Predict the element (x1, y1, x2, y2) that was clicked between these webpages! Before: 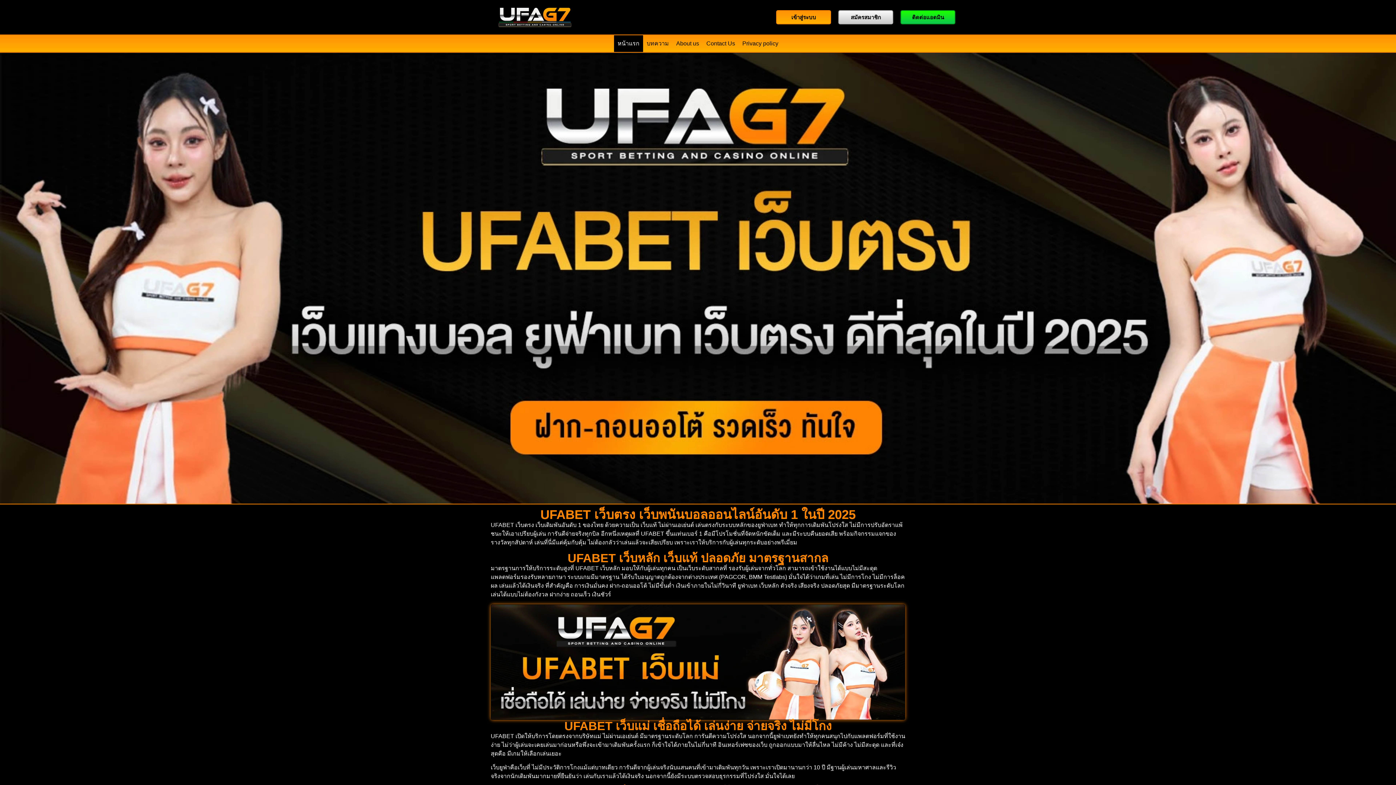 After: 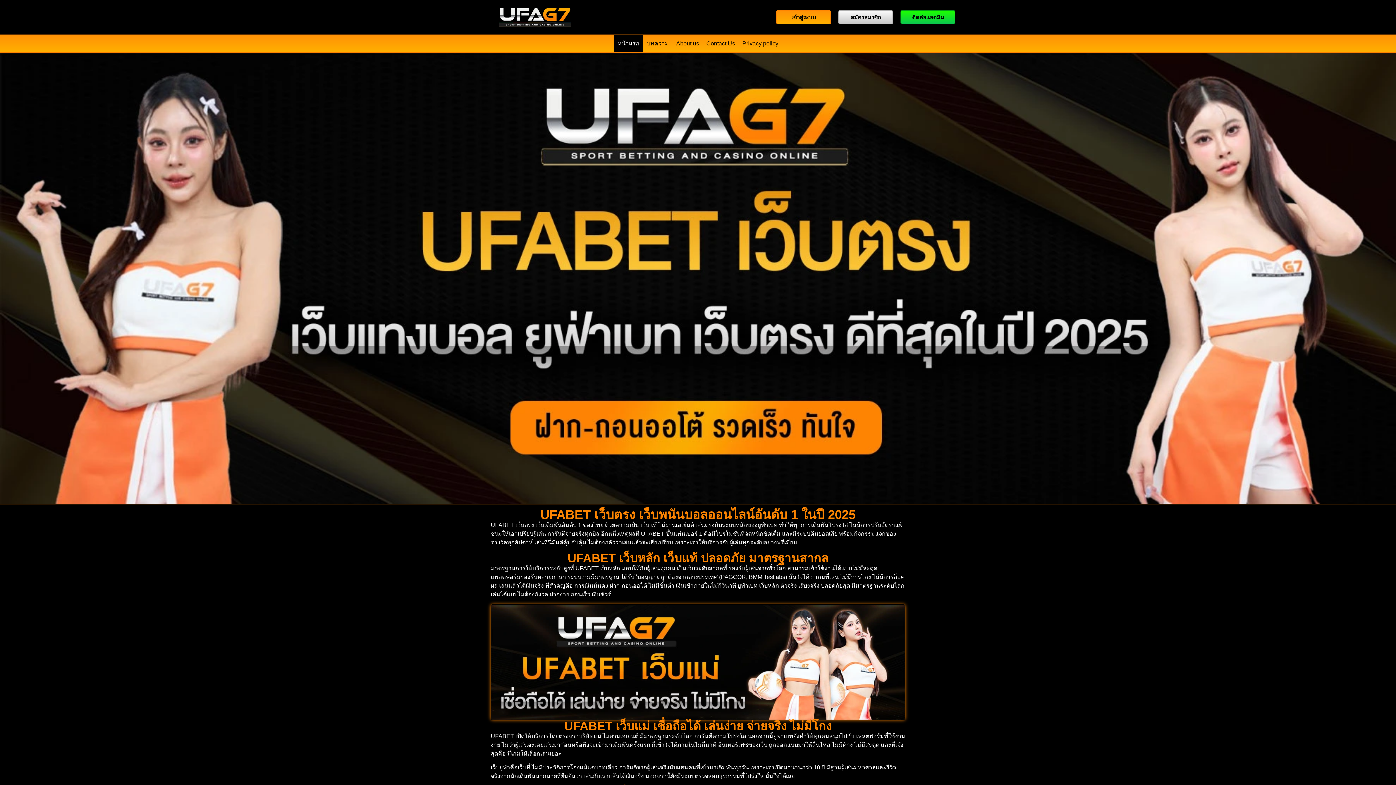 Action: bbox: (494, 7, 575, 27)